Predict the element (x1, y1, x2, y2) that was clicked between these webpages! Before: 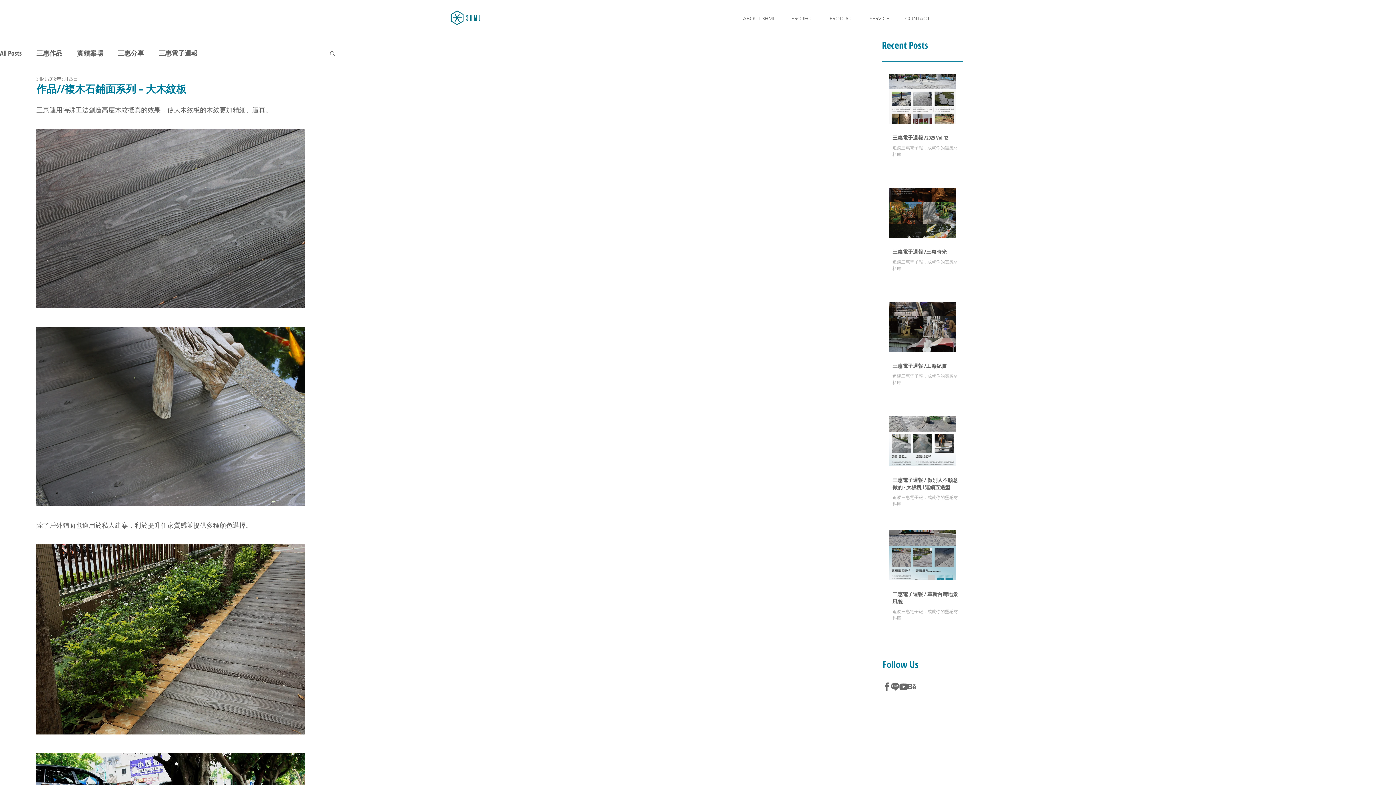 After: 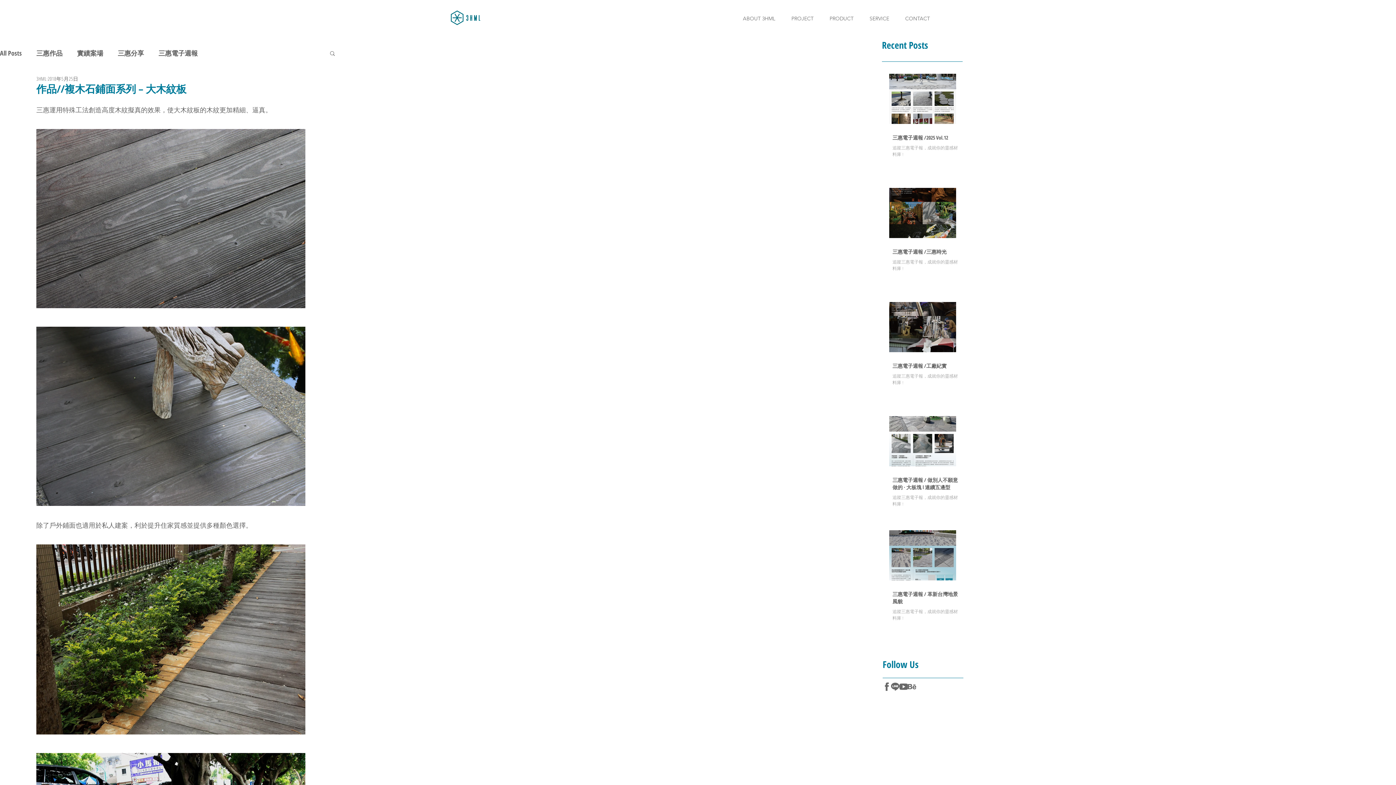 Action: label: behance bbox: (908, 682, 916, 691)